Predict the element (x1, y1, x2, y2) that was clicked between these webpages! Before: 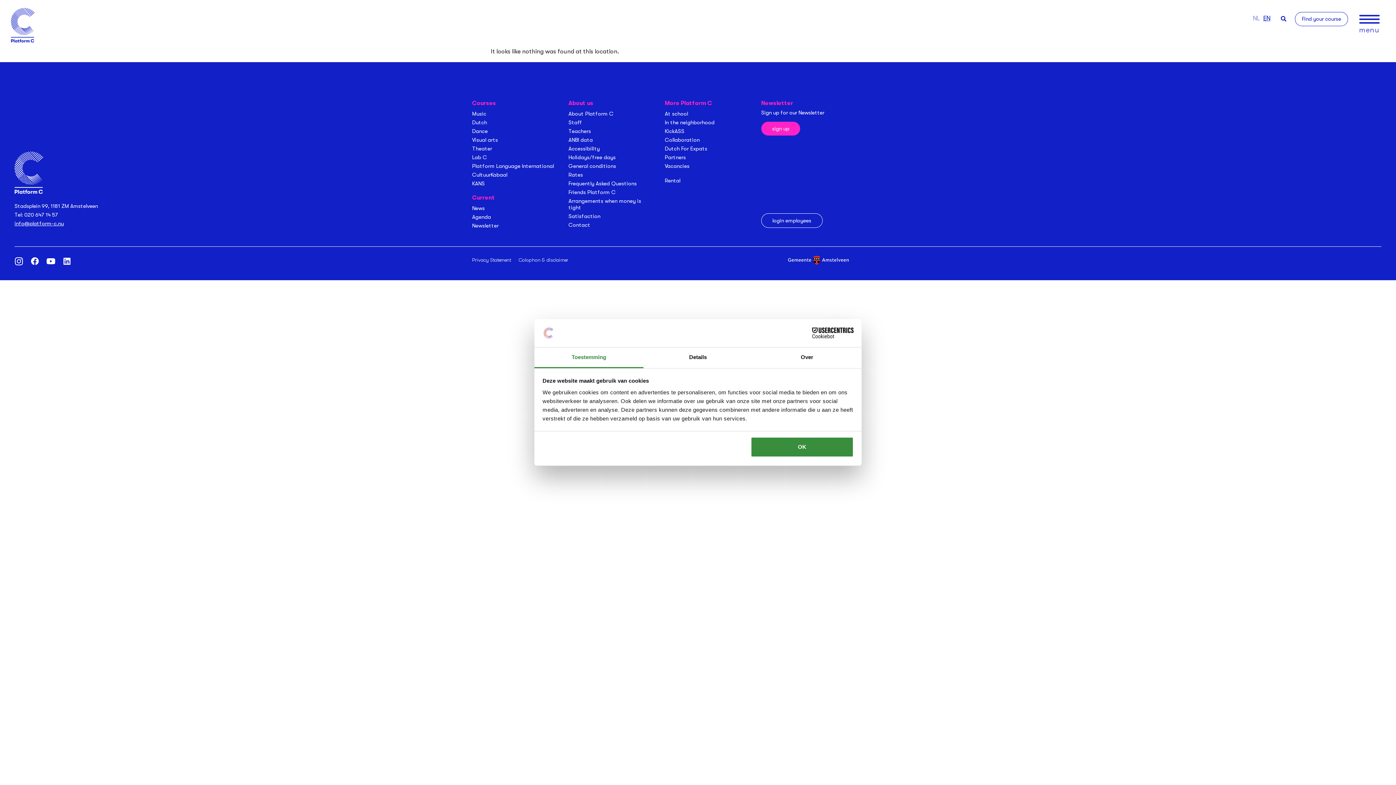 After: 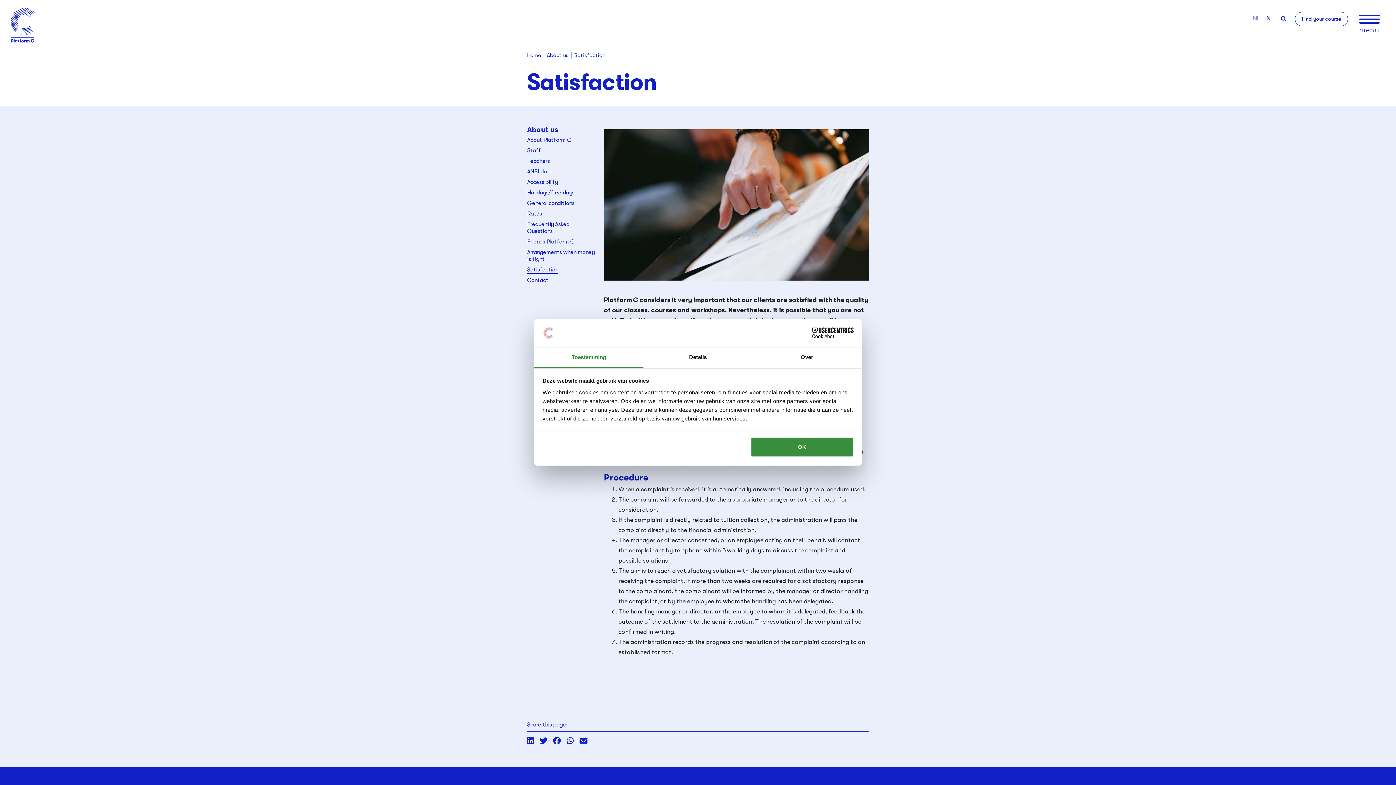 Action: label: Satisfaction bbox: (568, 211, 600, 220)